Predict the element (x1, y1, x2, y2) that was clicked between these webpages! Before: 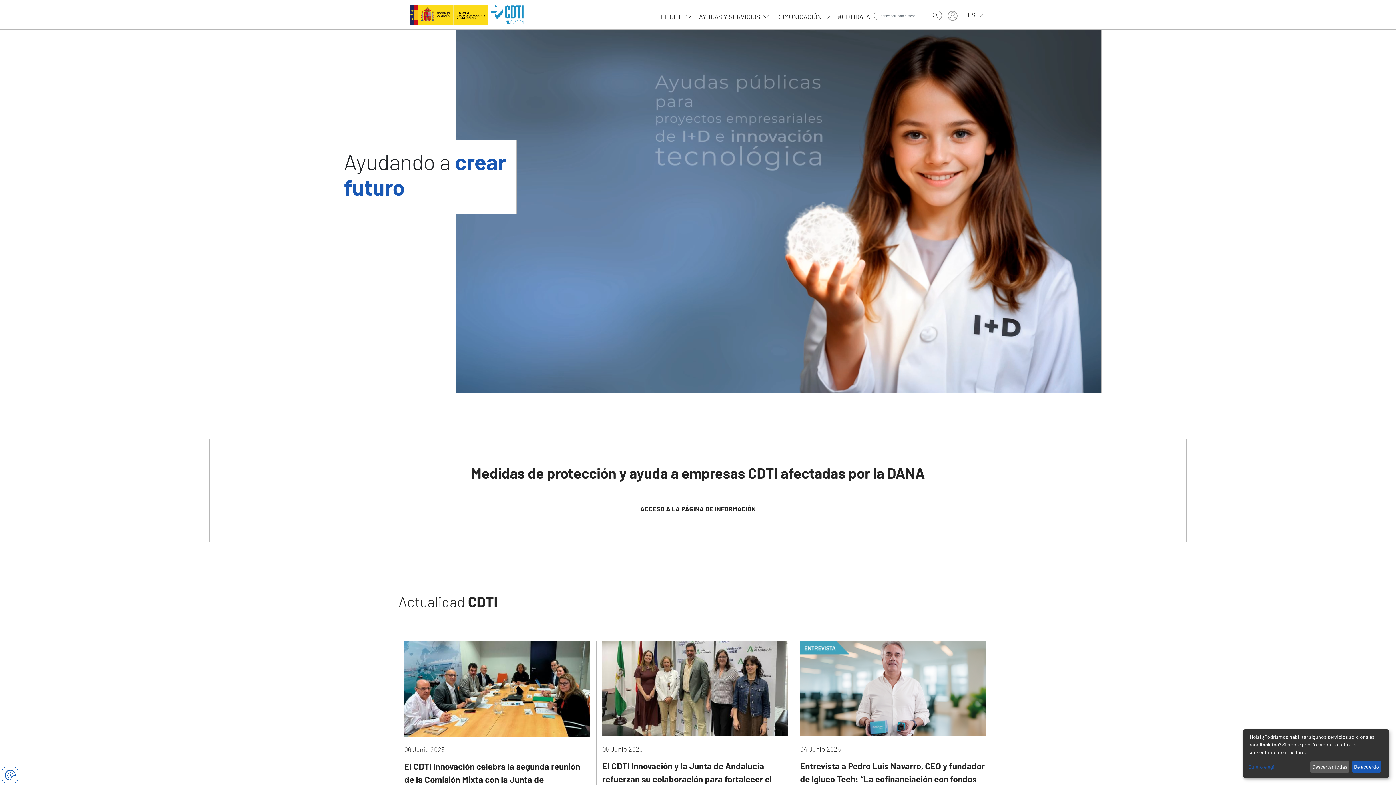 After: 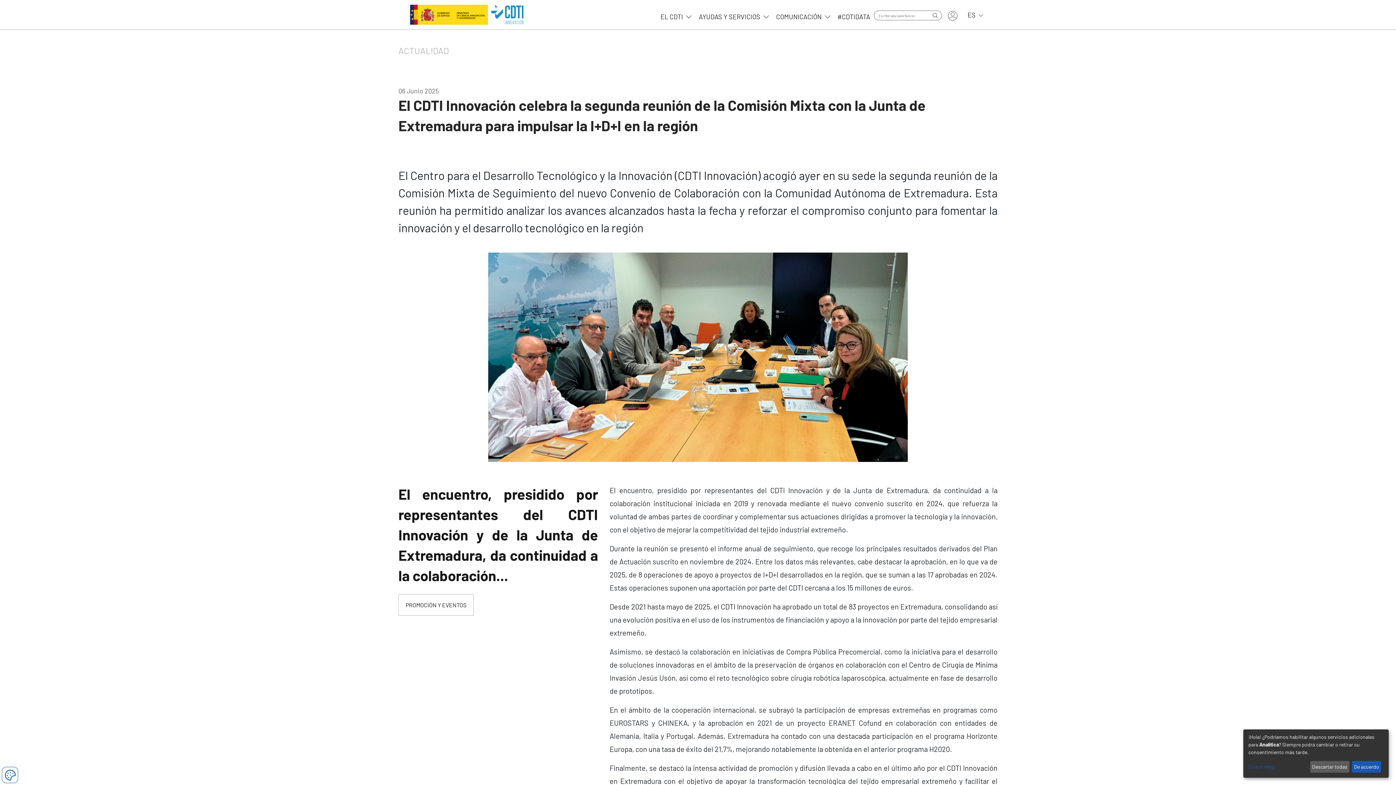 Action: label: El CDTI Innovación celebra la segunda reunión de la Comisión Mixta con la Junta de Extremadura para impulsar la I+D+I en la región bbox: (404, 761, 585, 798)